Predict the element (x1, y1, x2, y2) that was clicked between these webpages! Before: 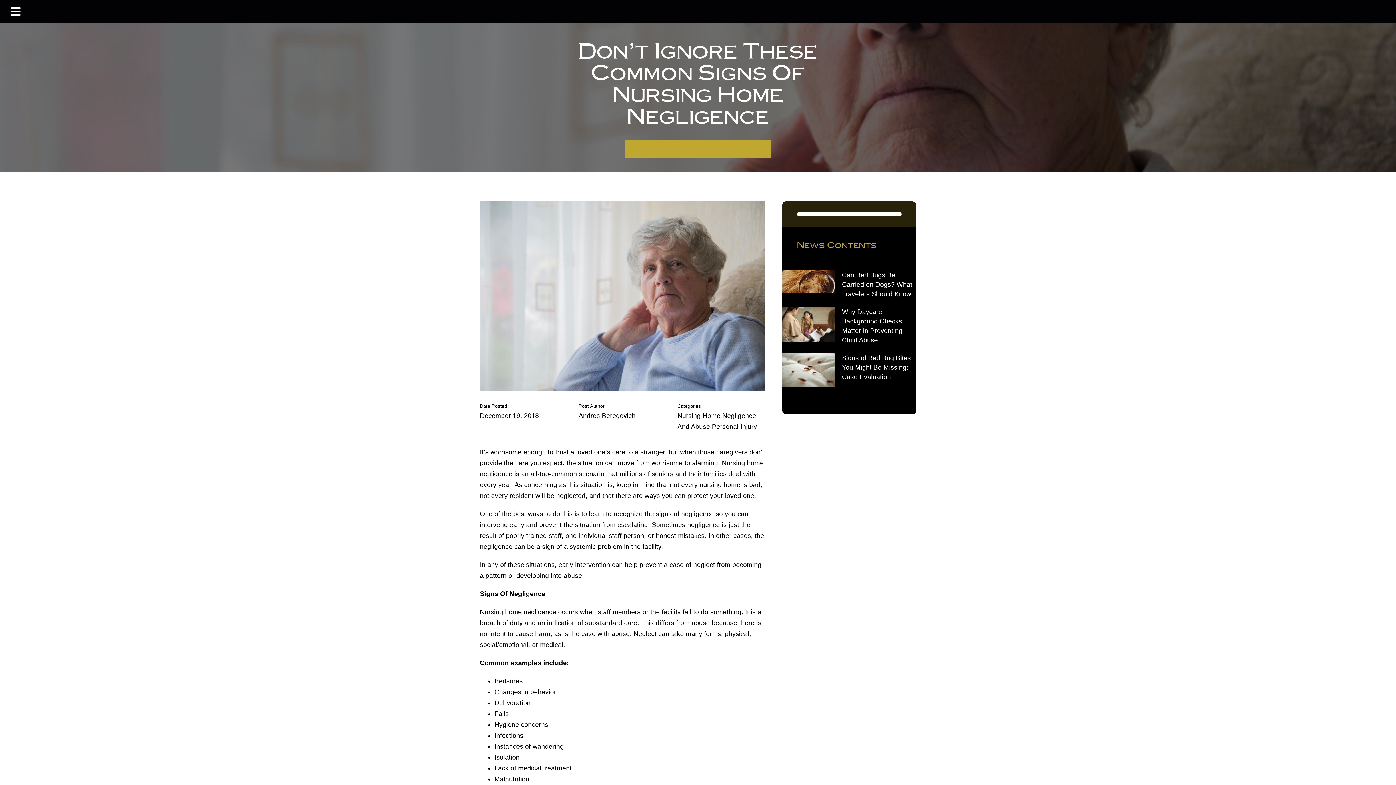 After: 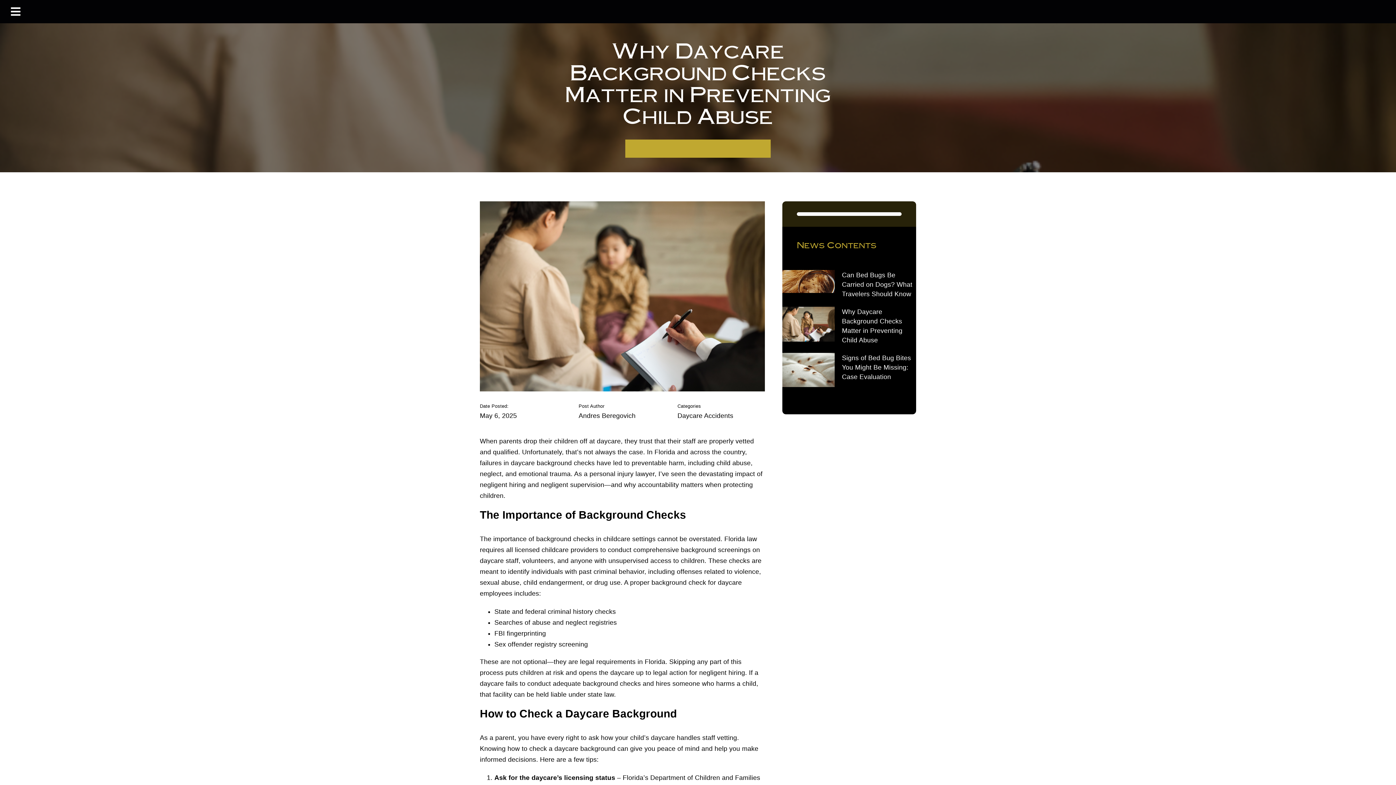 Action: label: Why Daycare Background Checks Matter in Preventing Child Abuse bbox: (782, 306, 834, 341)